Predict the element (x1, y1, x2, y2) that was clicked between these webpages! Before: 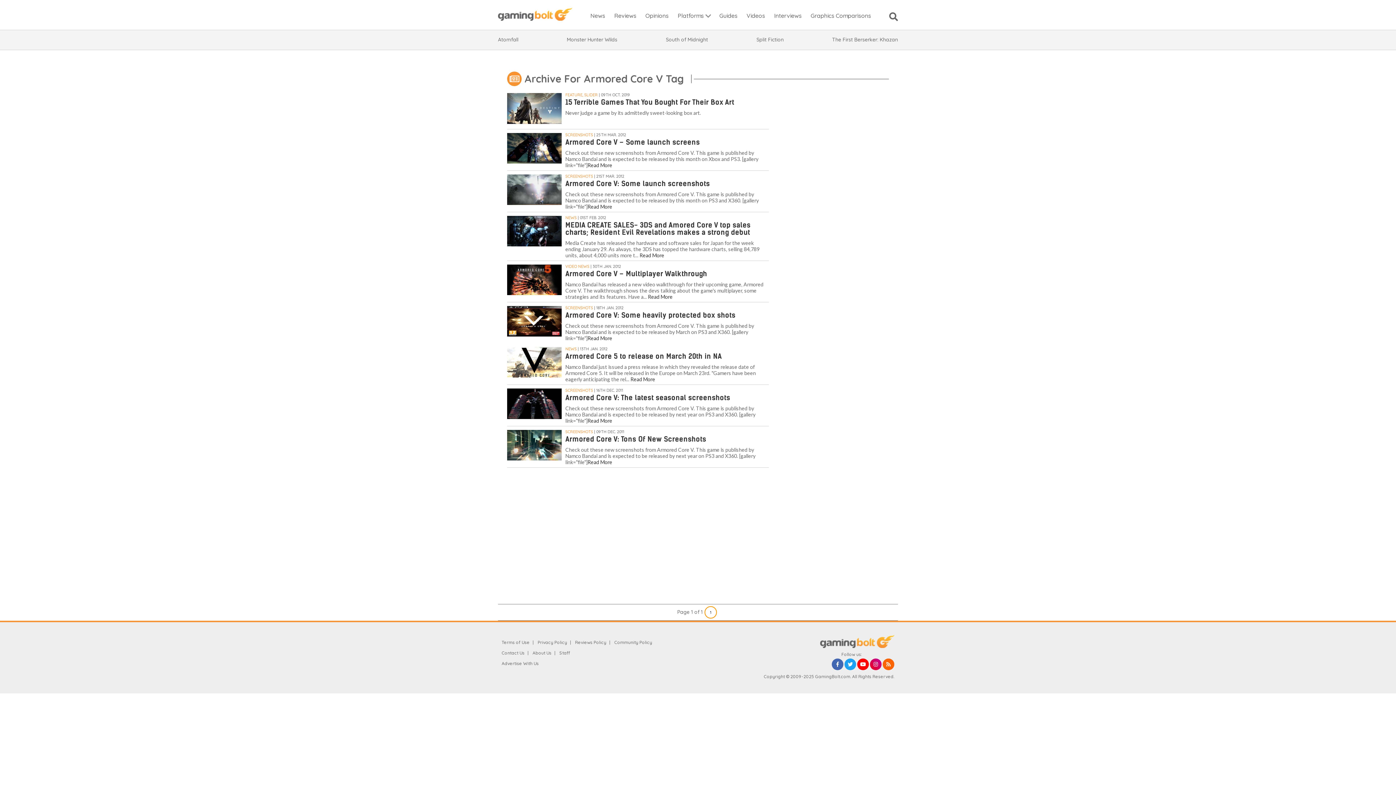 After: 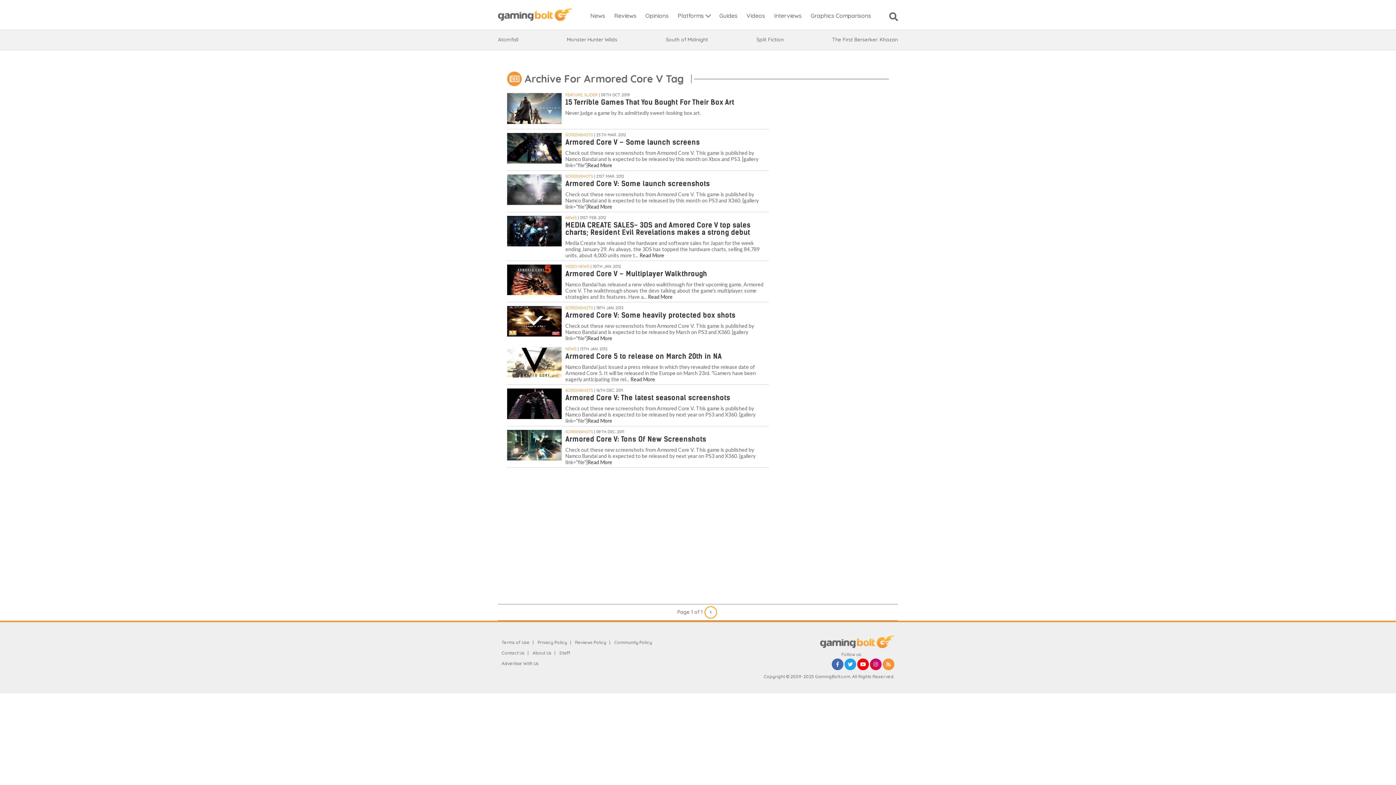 Action: bbox: (882, 659, 894, 670)